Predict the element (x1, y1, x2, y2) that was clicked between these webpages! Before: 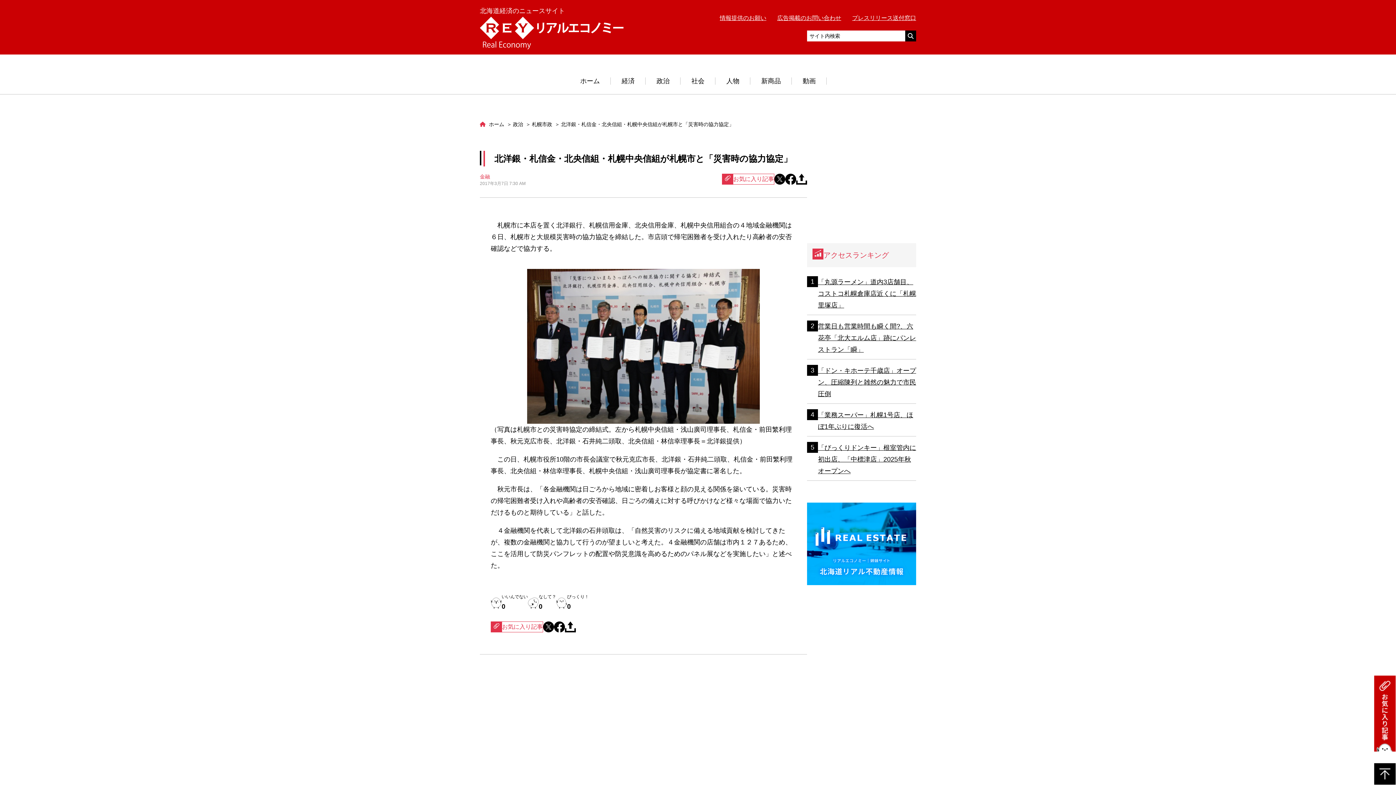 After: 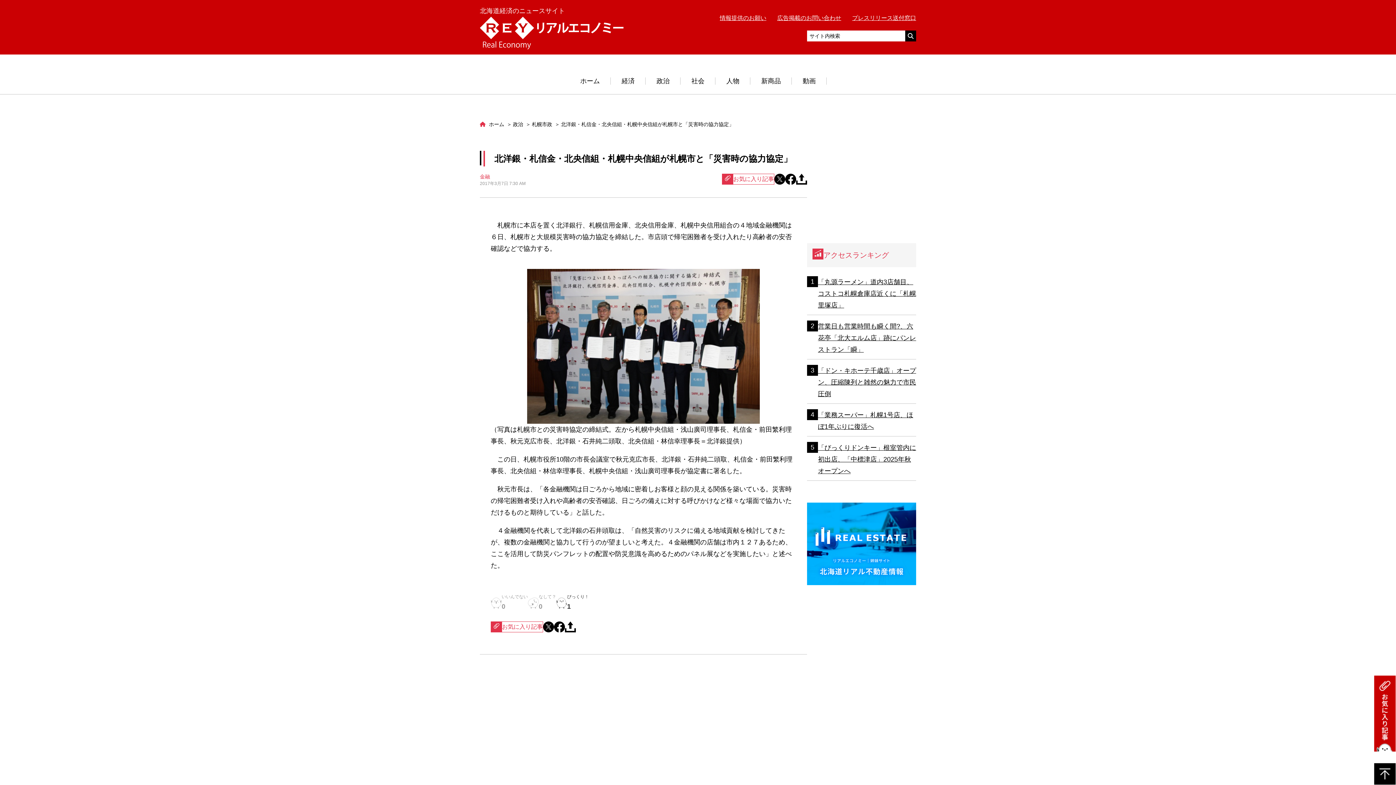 Action: bbox: (556, 593, 589, 612) label: びっくり！

0